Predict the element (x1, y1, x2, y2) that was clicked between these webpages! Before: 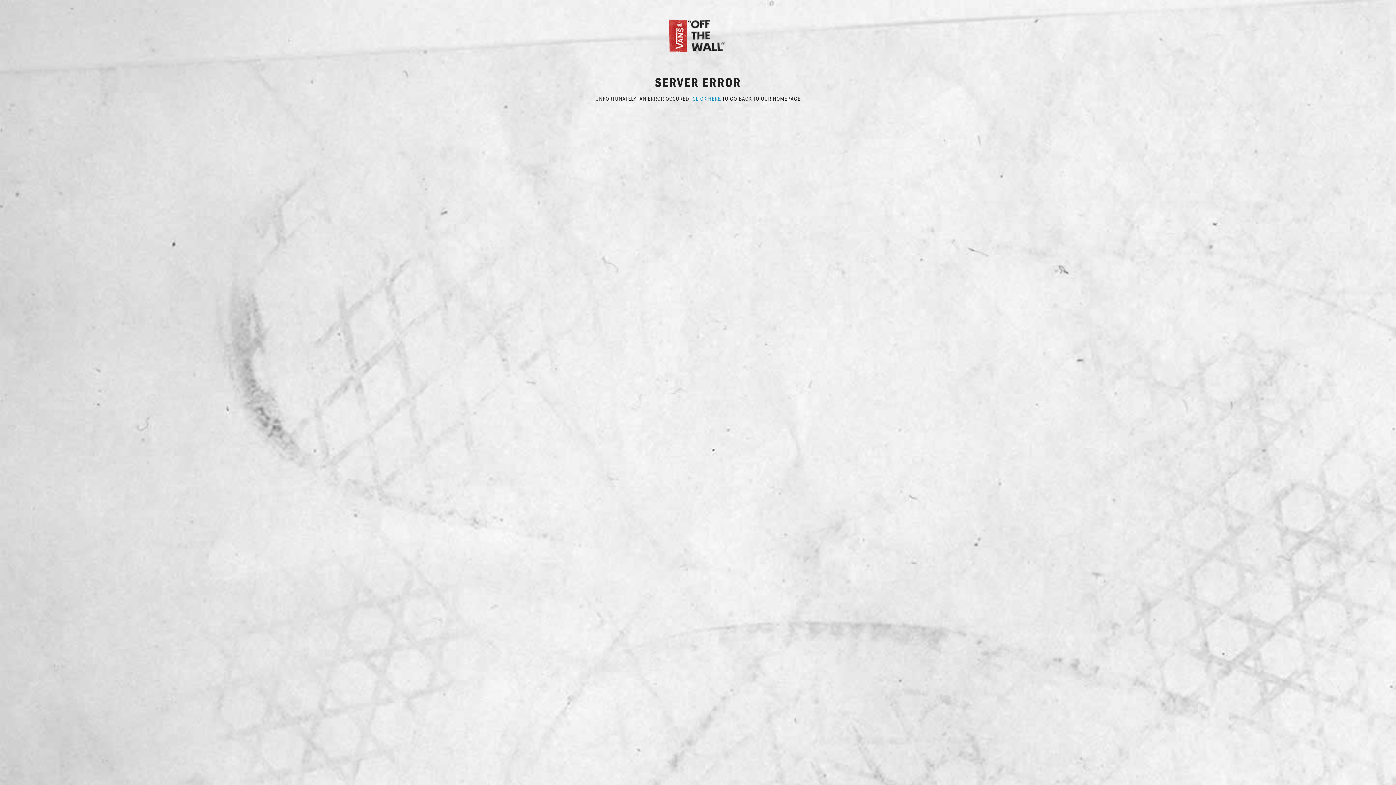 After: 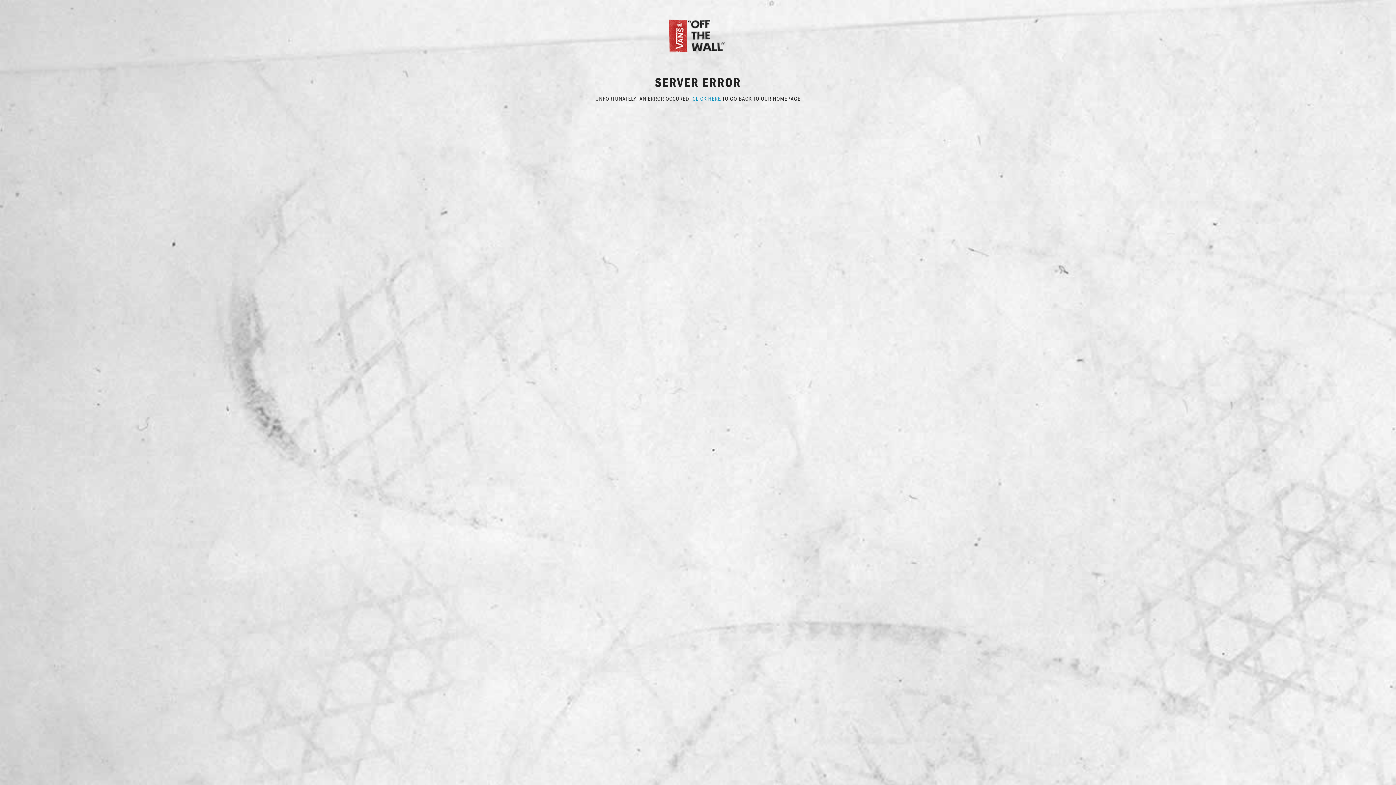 Action: bbox: (667, 31, 729, 38)